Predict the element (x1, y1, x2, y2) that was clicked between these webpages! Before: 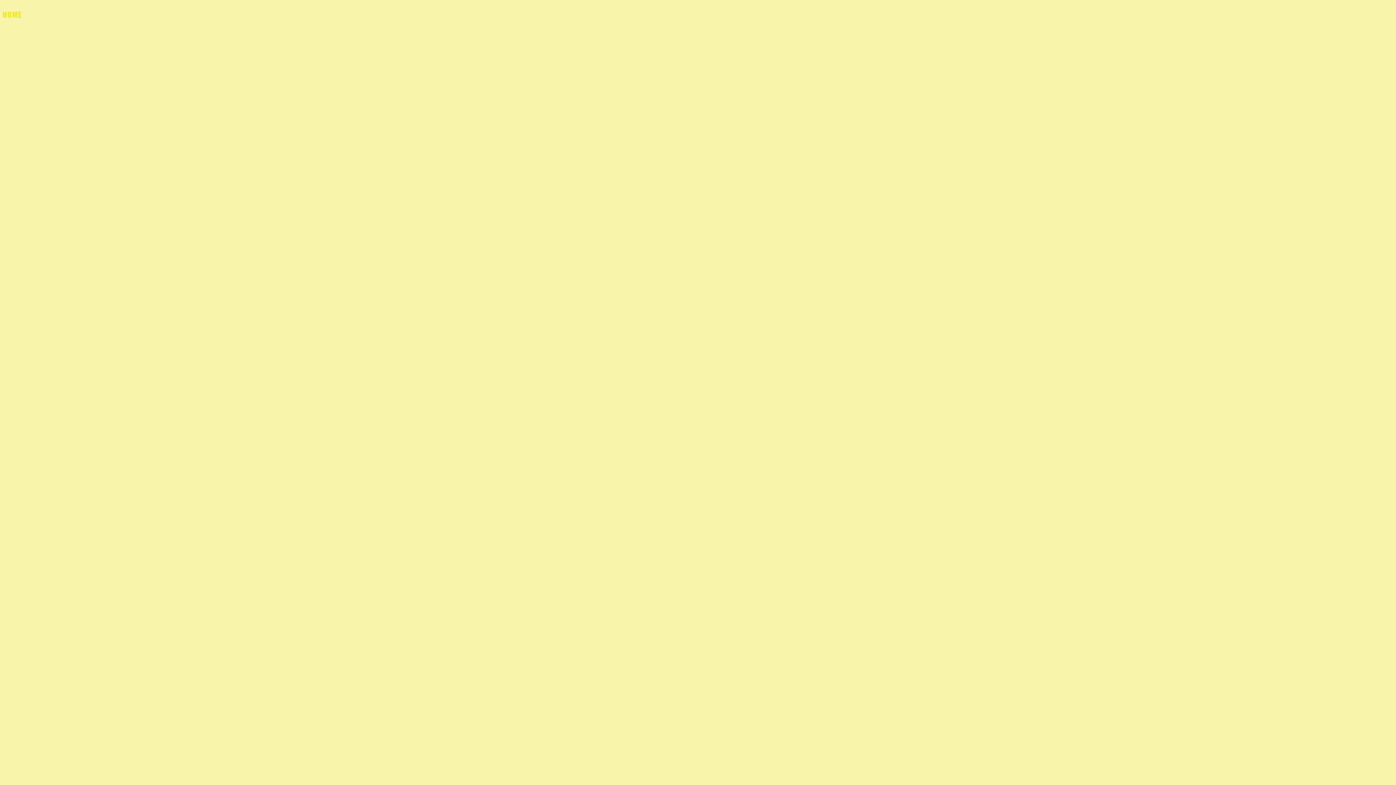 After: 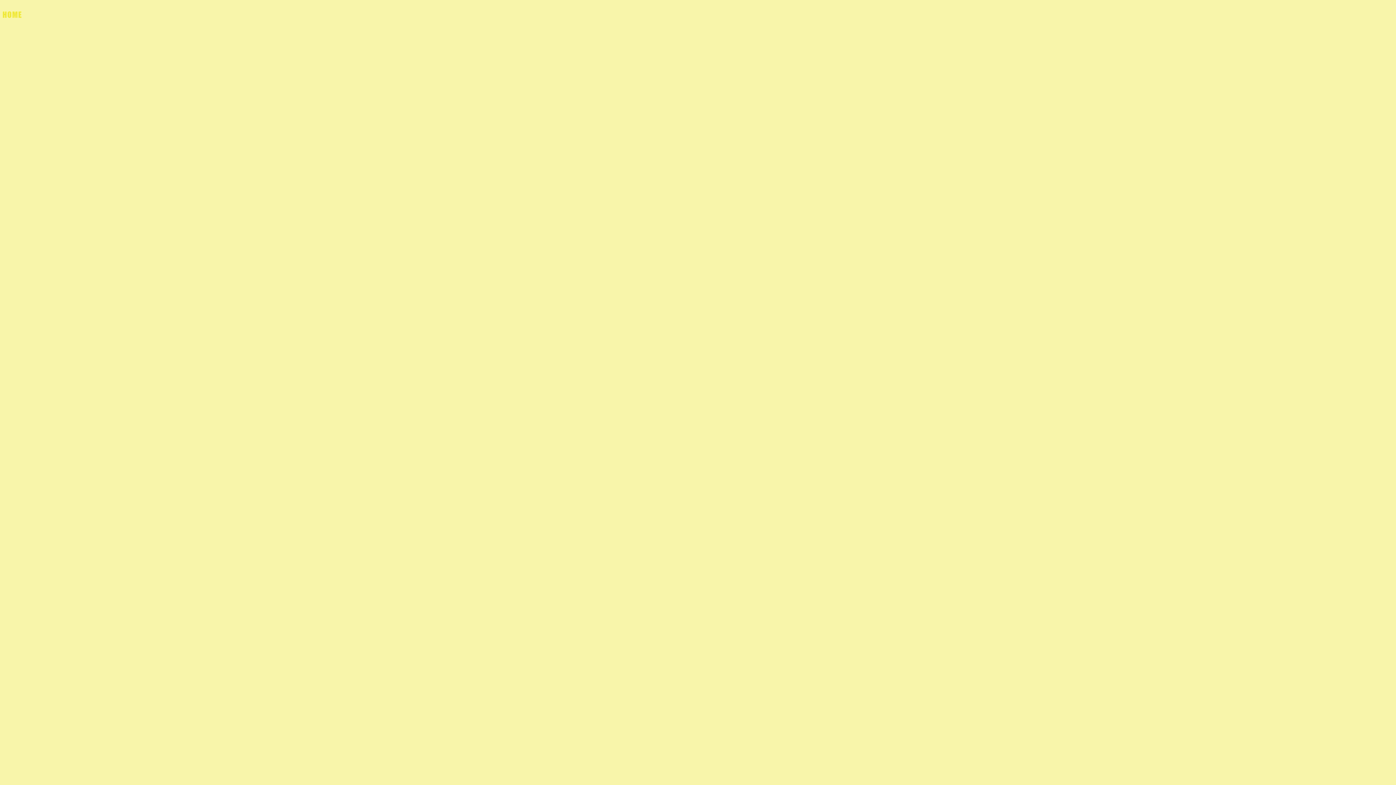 Action: bbox: (0, 12, 23, 21)